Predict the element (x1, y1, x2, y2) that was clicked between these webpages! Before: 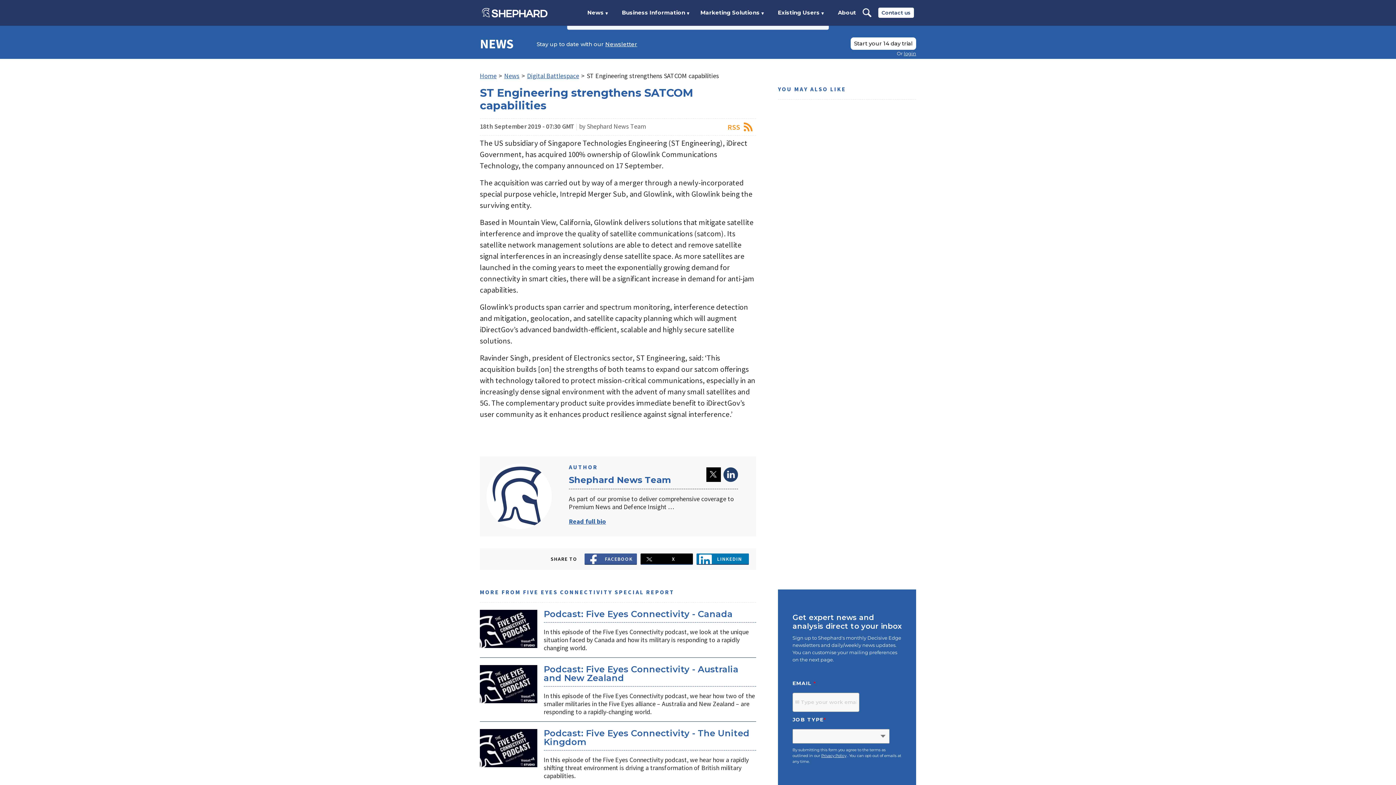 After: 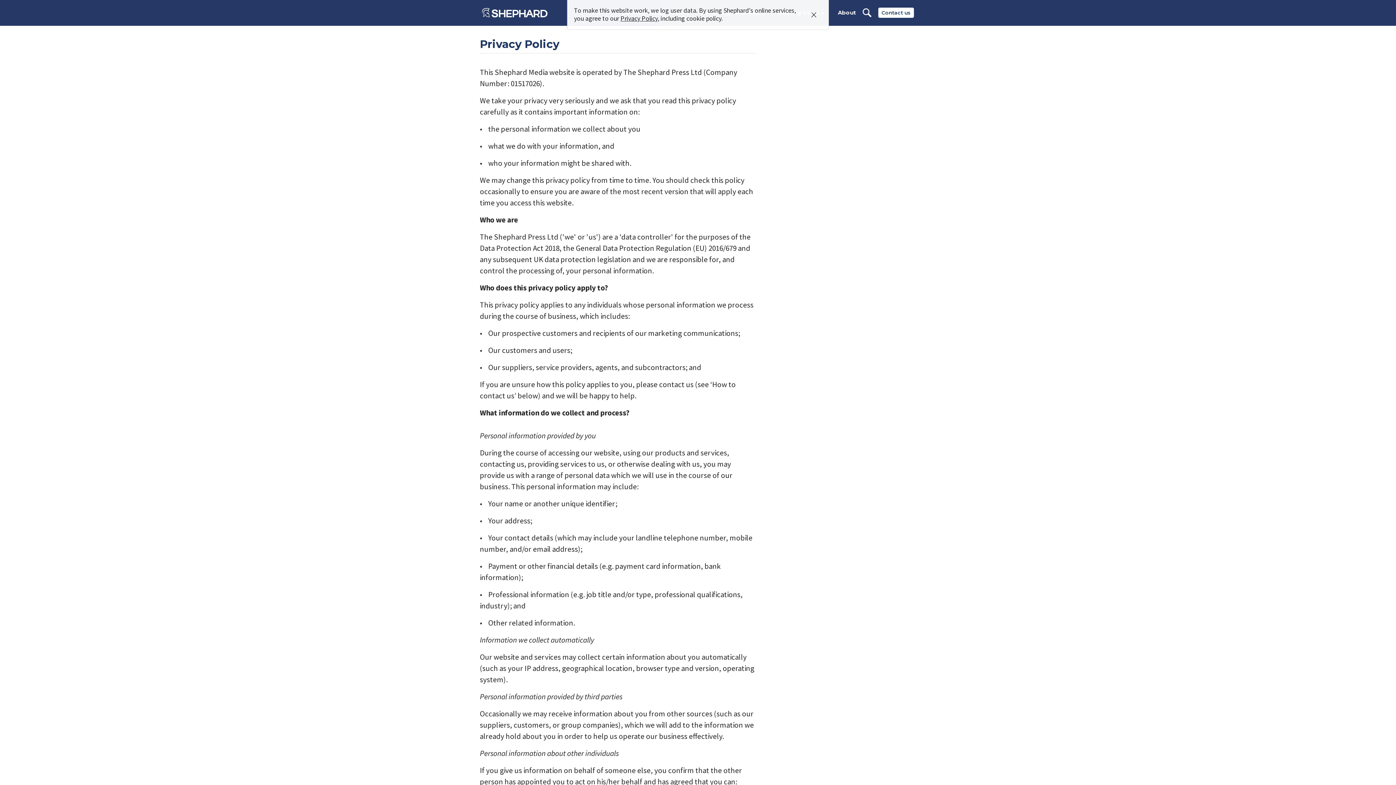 Action: bbox: (821, 753, 846, 759) label: Privacy Policy